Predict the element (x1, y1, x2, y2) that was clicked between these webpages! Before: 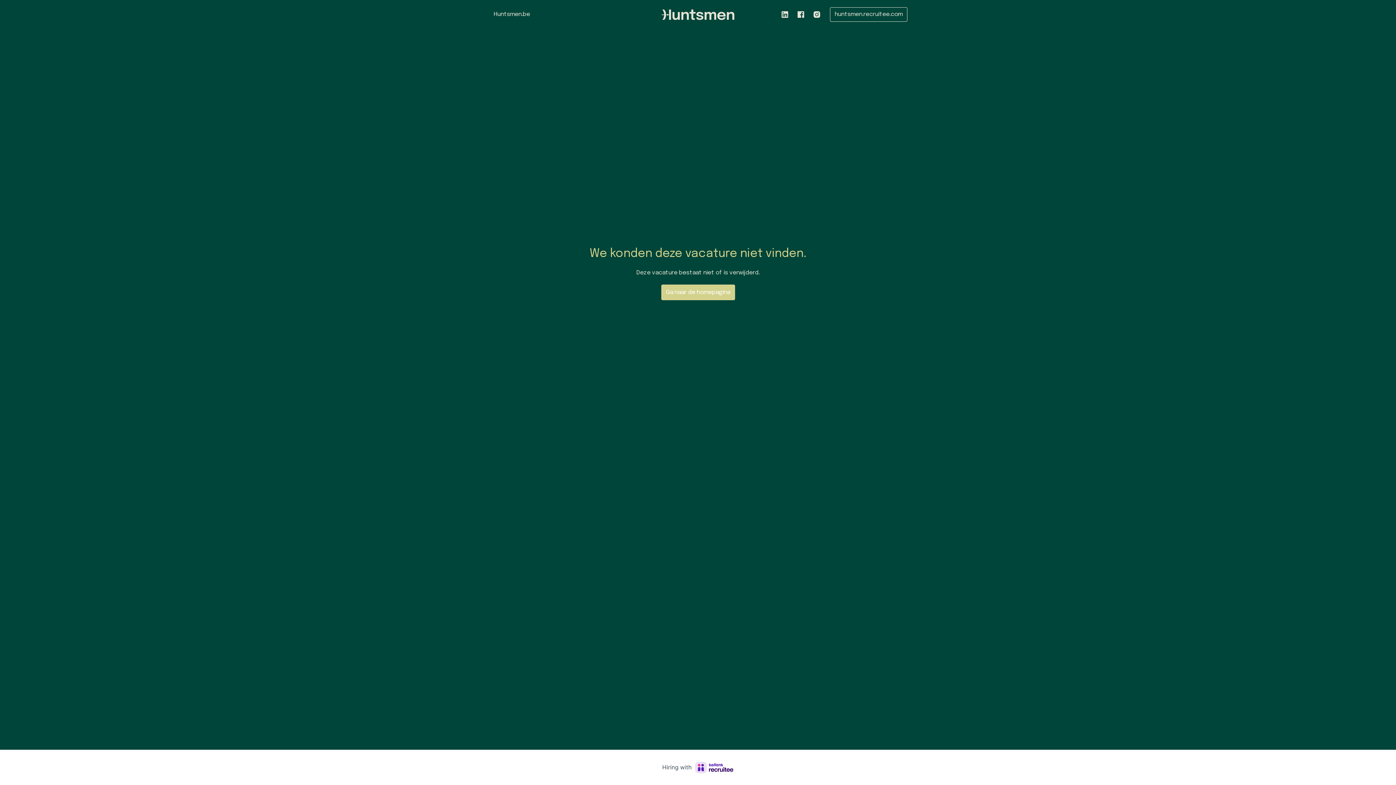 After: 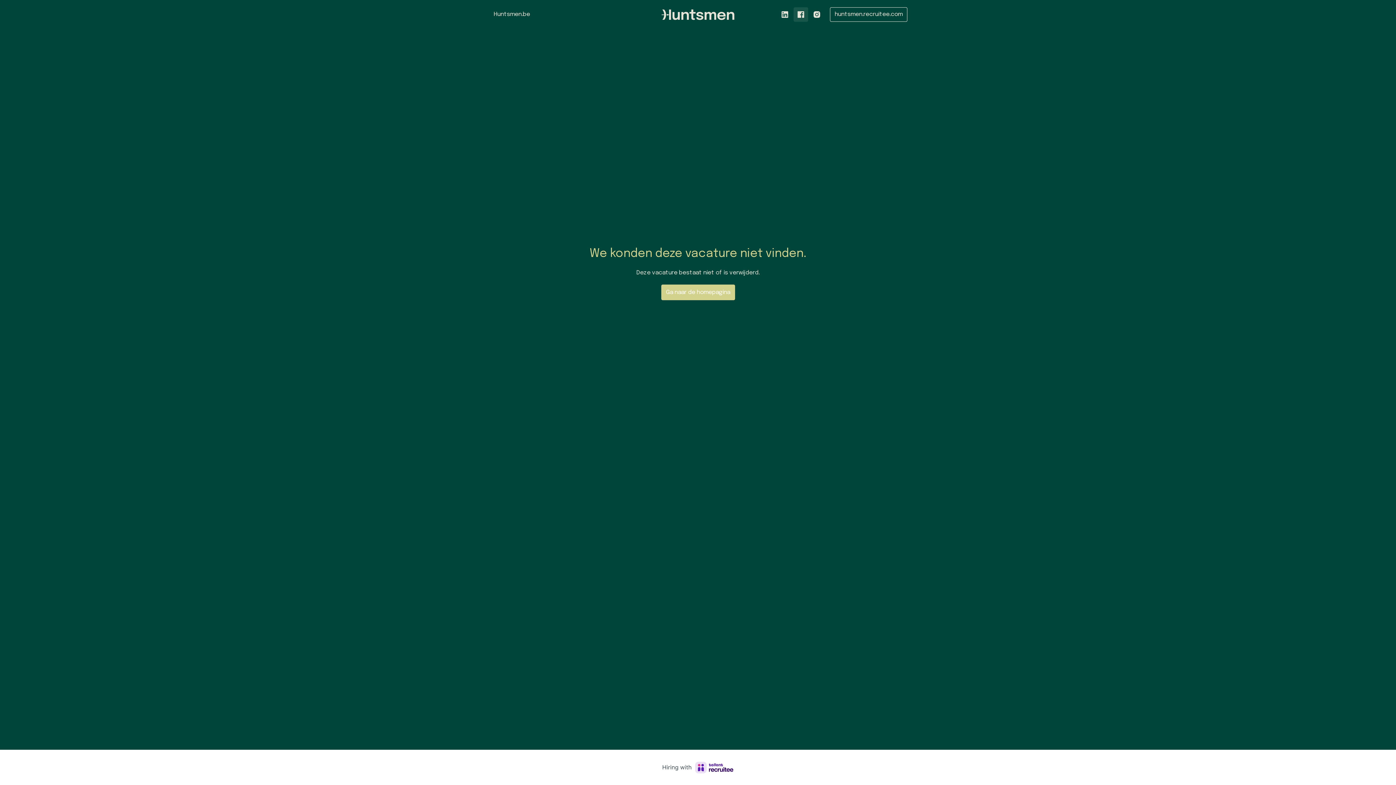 Action: bbox: (793, 7, 808, 21)